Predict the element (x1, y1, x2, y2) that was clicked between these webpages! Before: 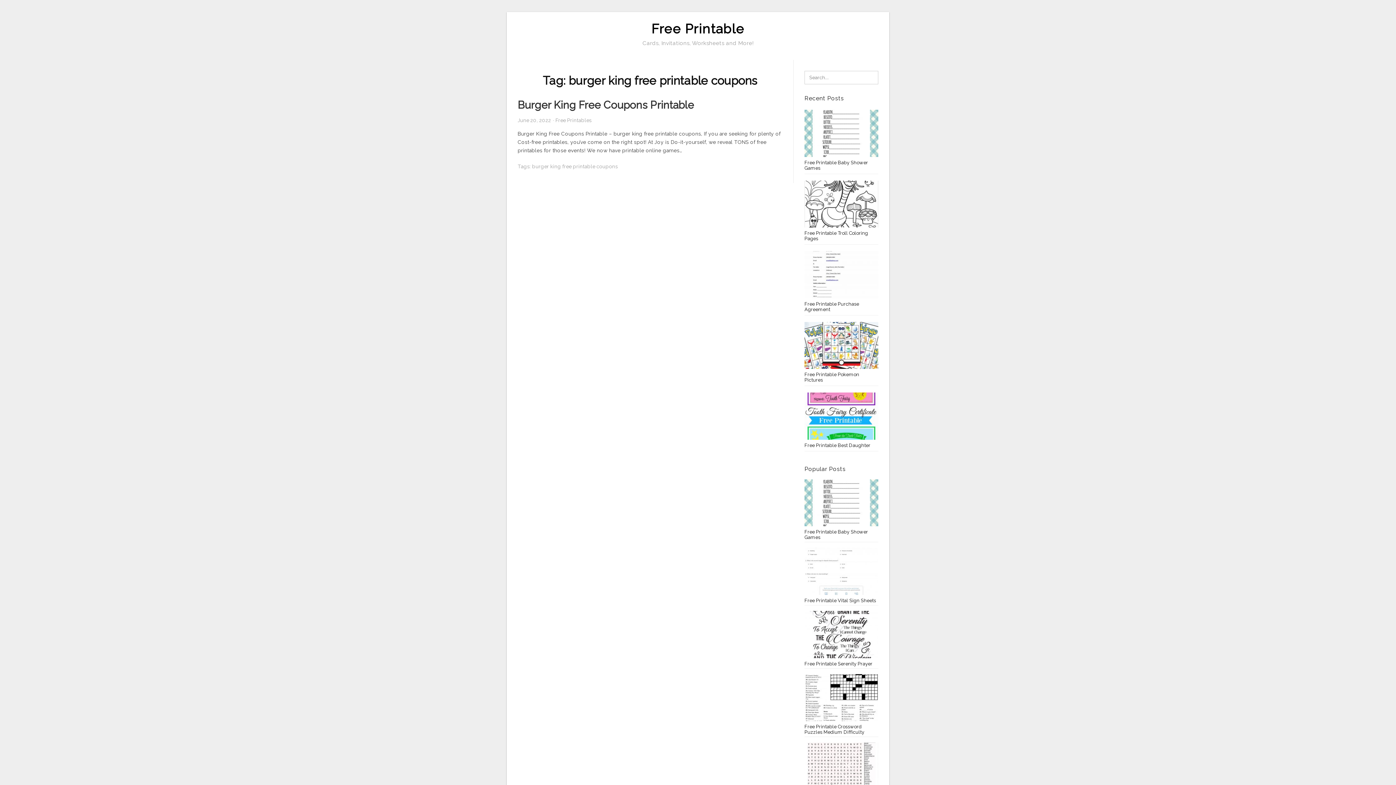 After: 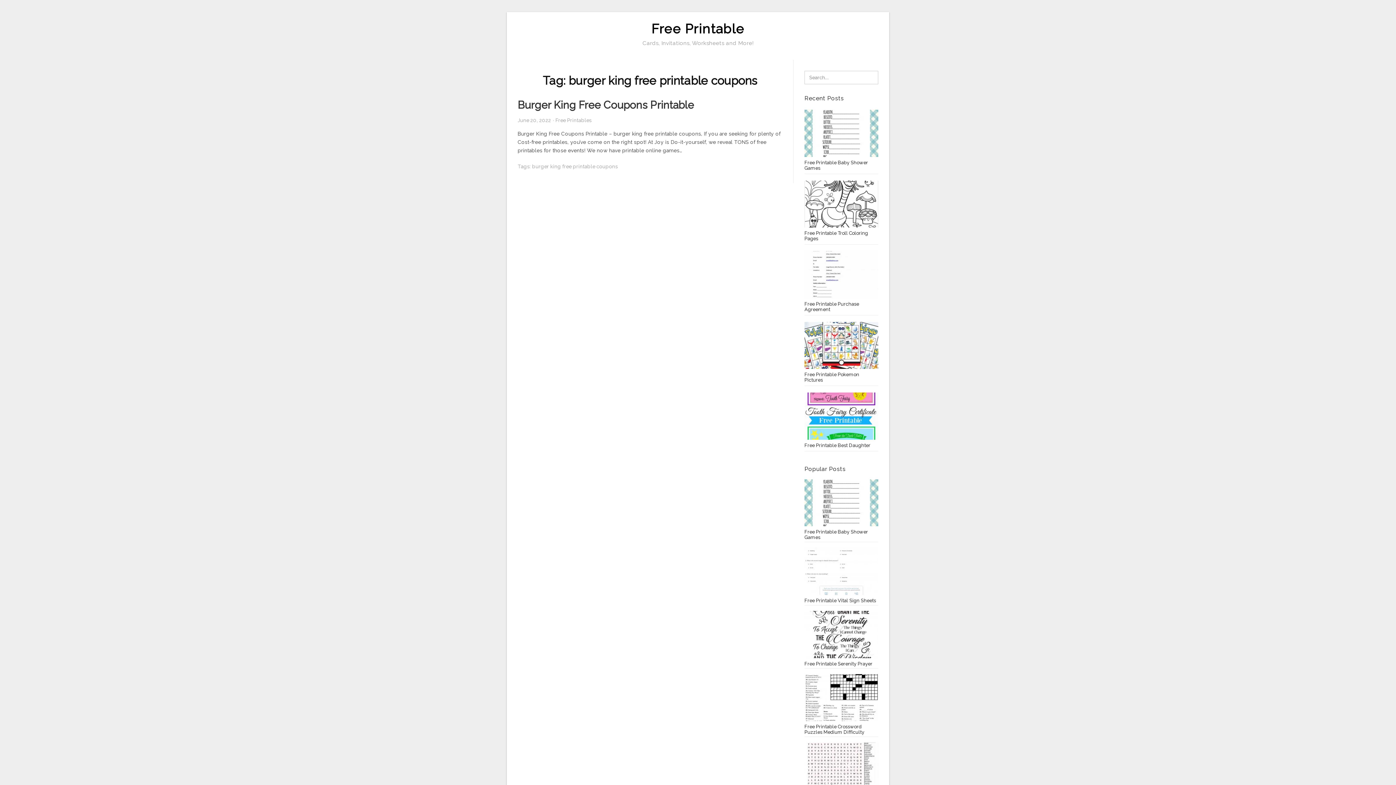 Action: bbox: (532, 163, 617, 169) label: burger king free printable coupons